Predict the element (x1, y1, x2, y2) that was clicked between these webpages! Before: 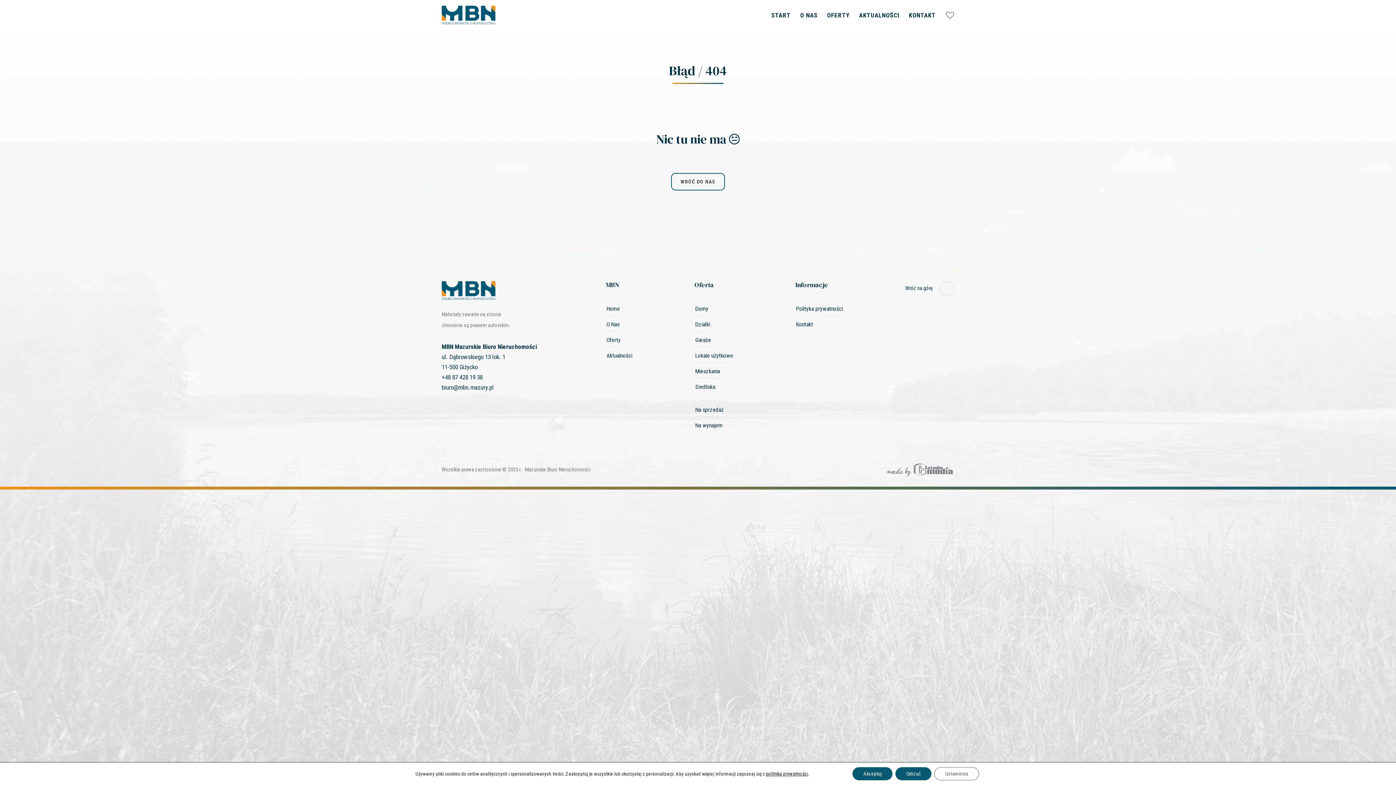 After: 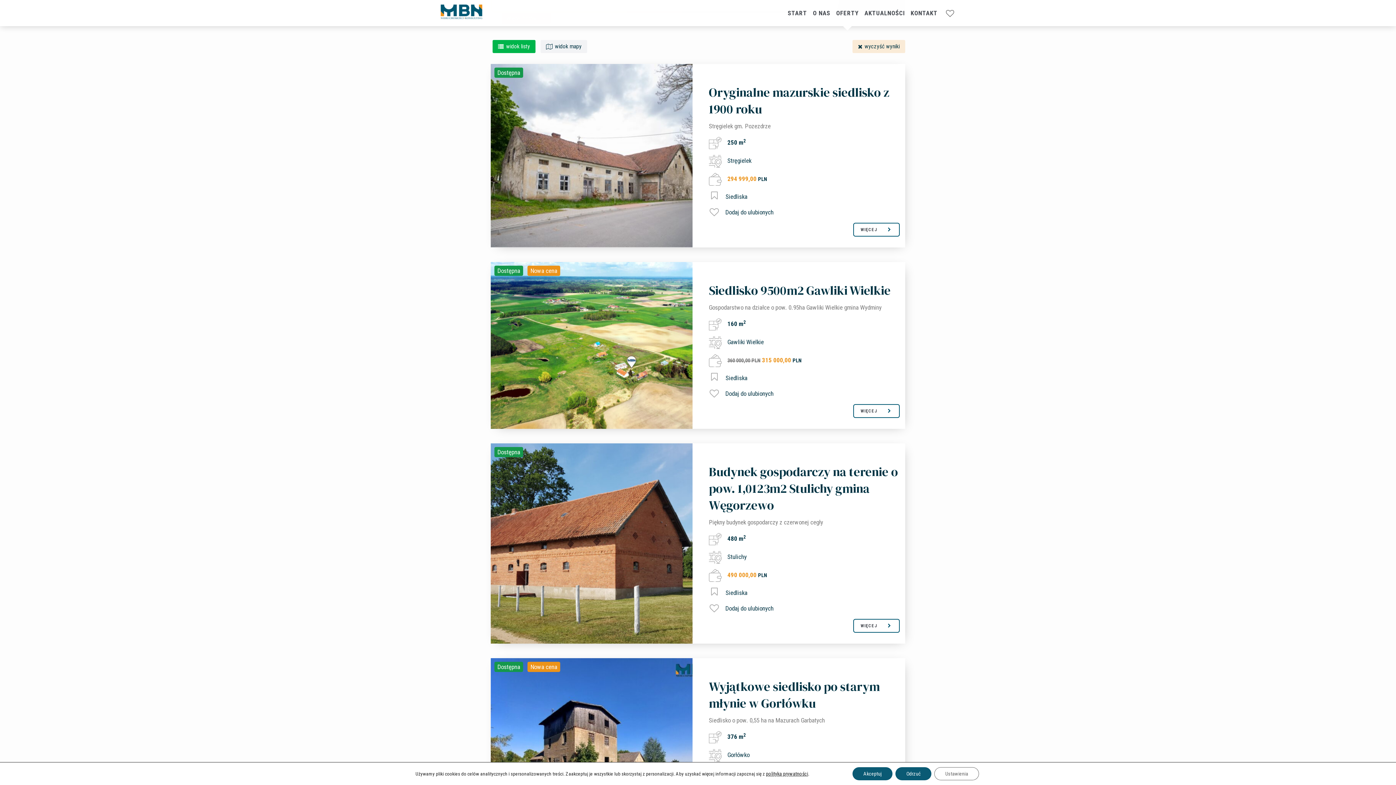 Action: label: Siedliska bbox: (695, 383, 715, 390)